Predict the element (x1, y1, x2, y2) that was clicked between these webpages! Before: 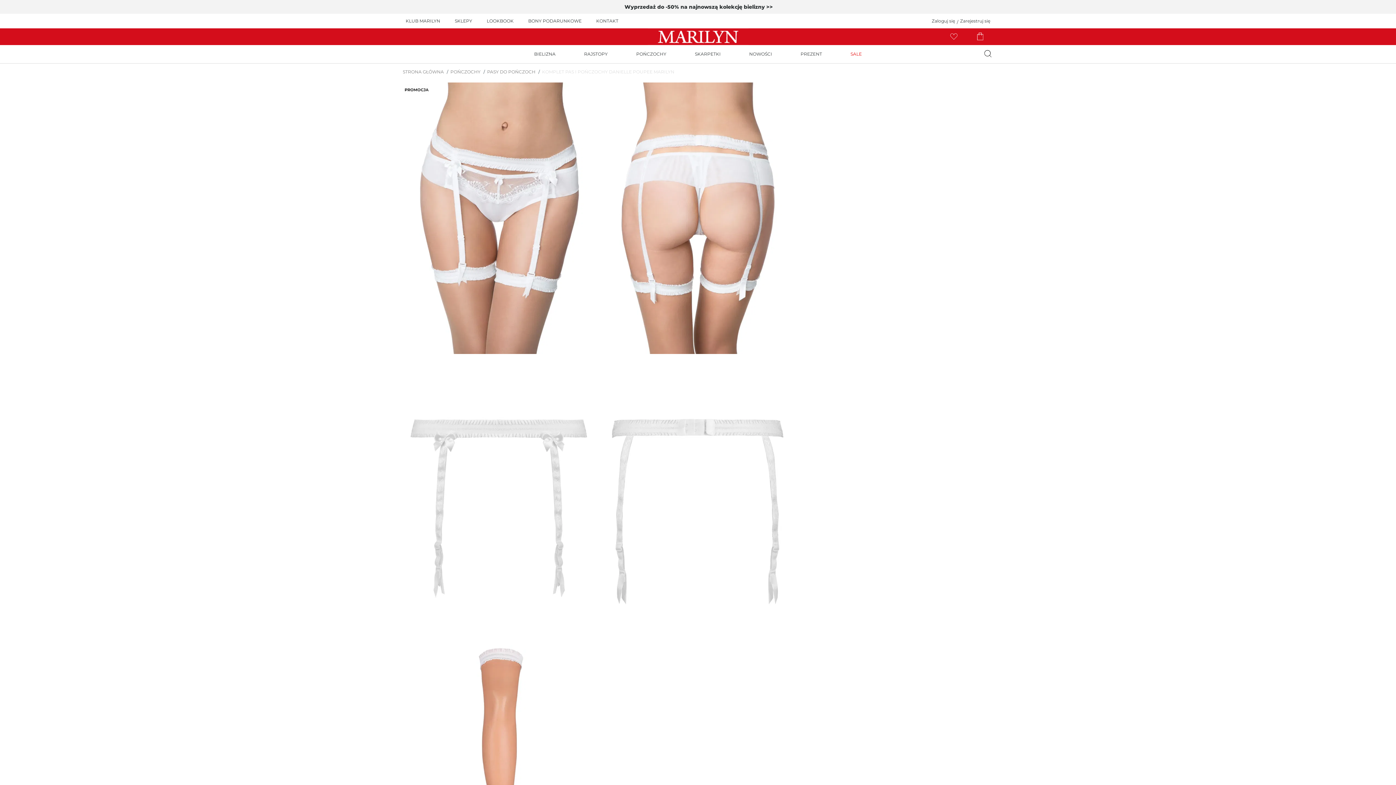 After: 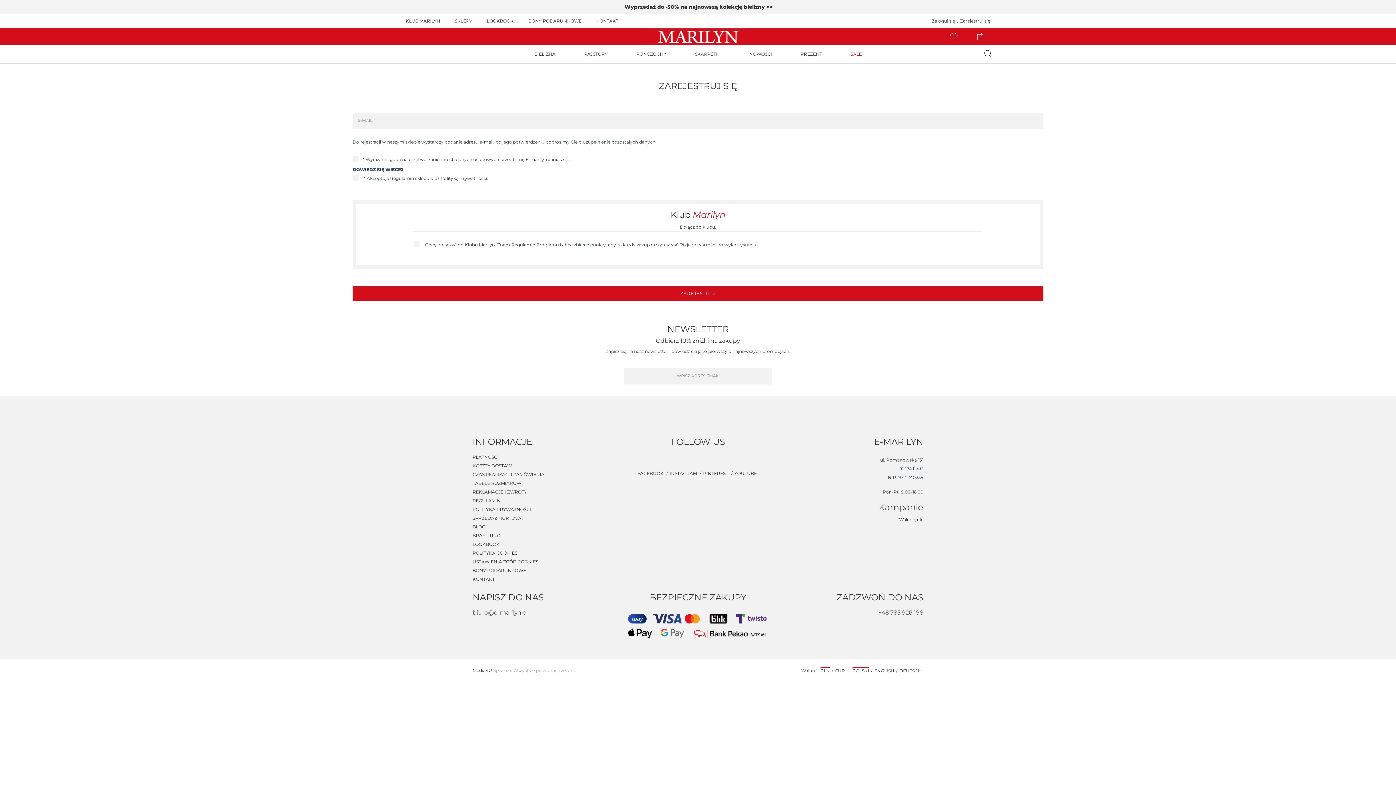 Action: bbox: (960, 13, 990, 28) label: Zarejestruj się